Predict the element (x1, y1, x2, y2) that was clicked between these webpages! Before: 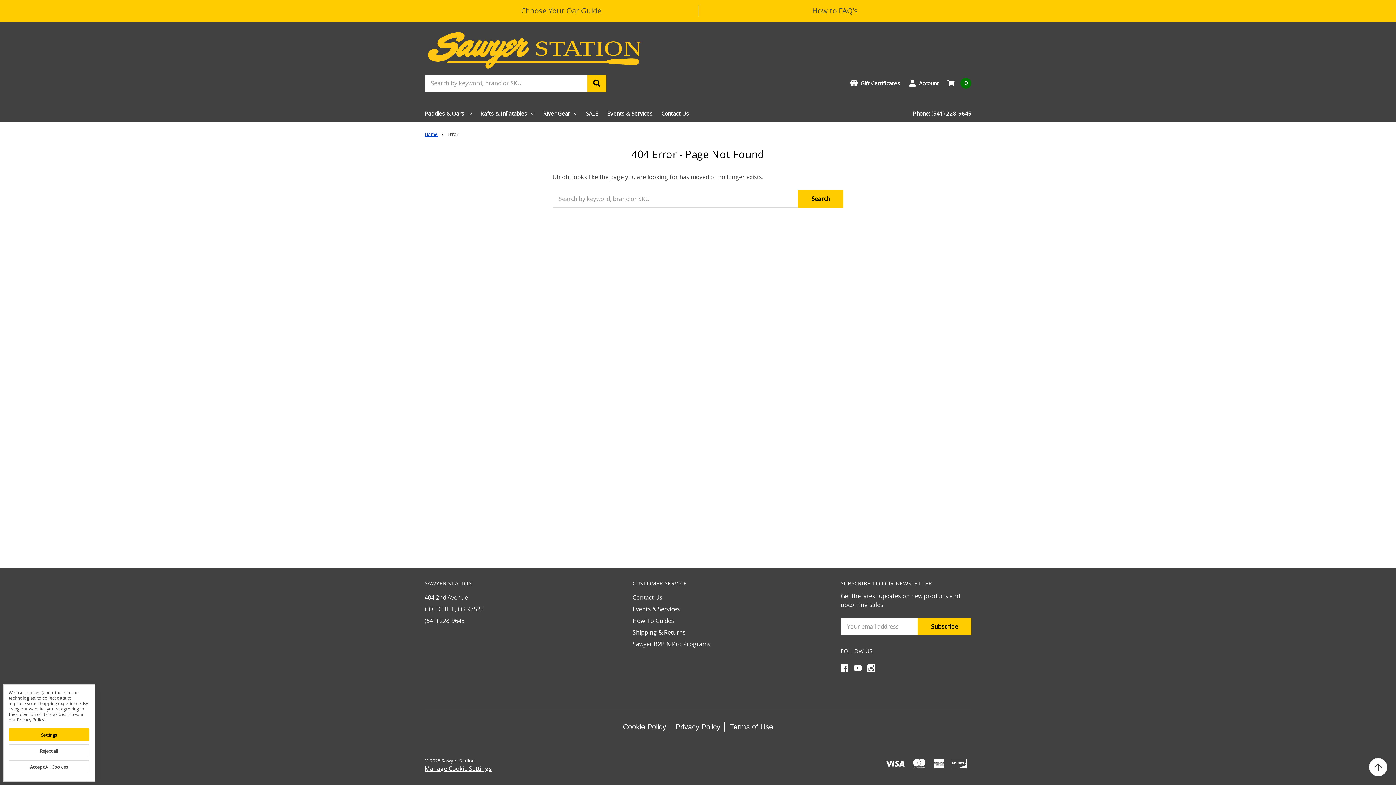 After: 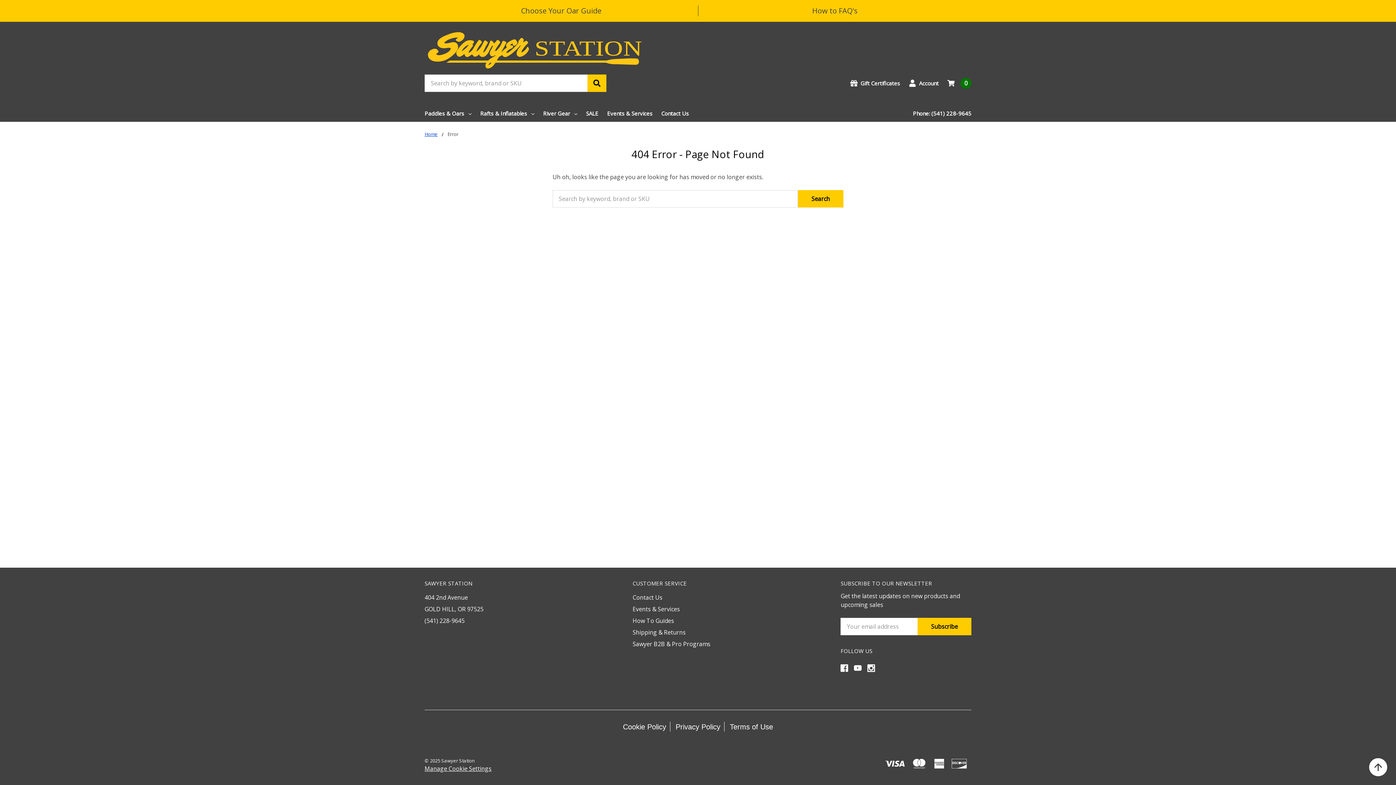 Action: label: Accept All Cookies bbox: (8, 760, 89, 773)